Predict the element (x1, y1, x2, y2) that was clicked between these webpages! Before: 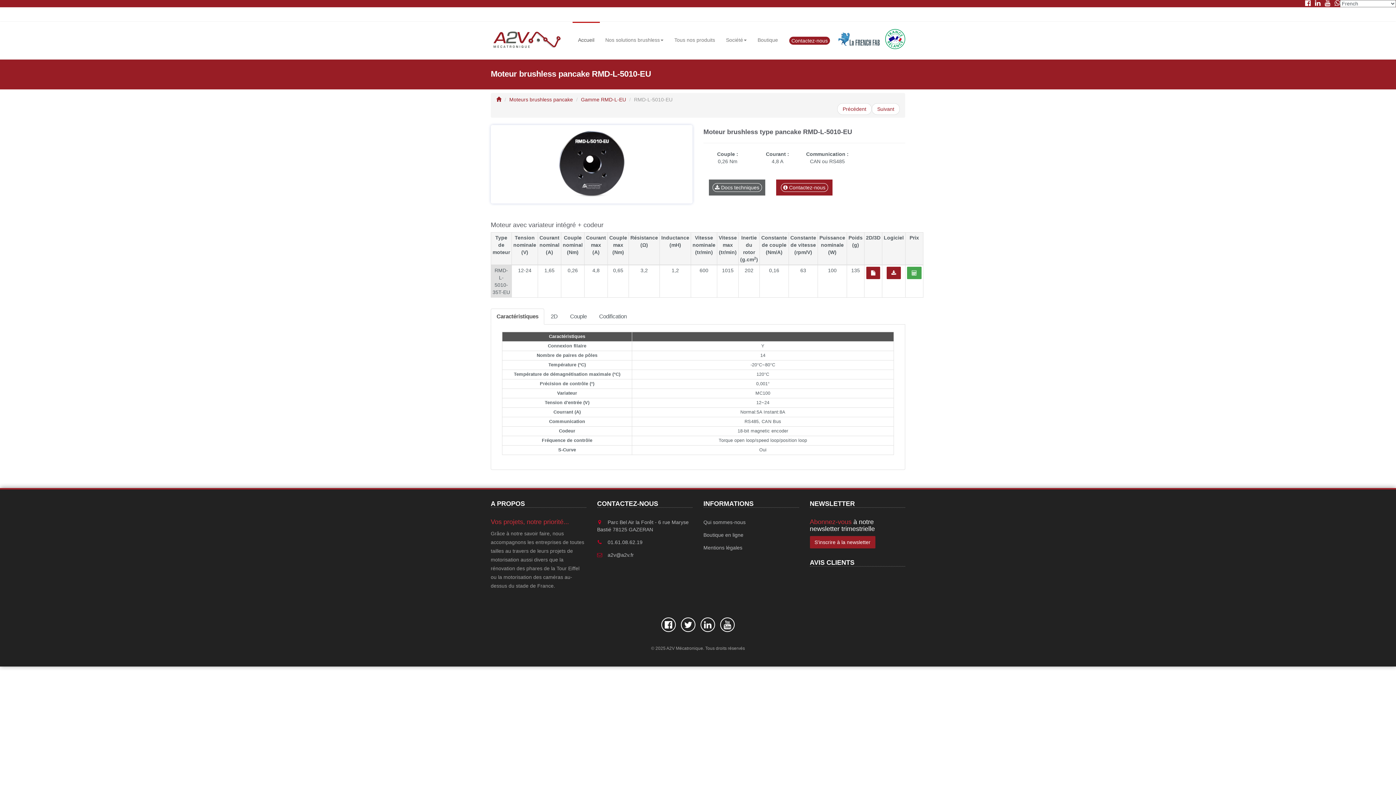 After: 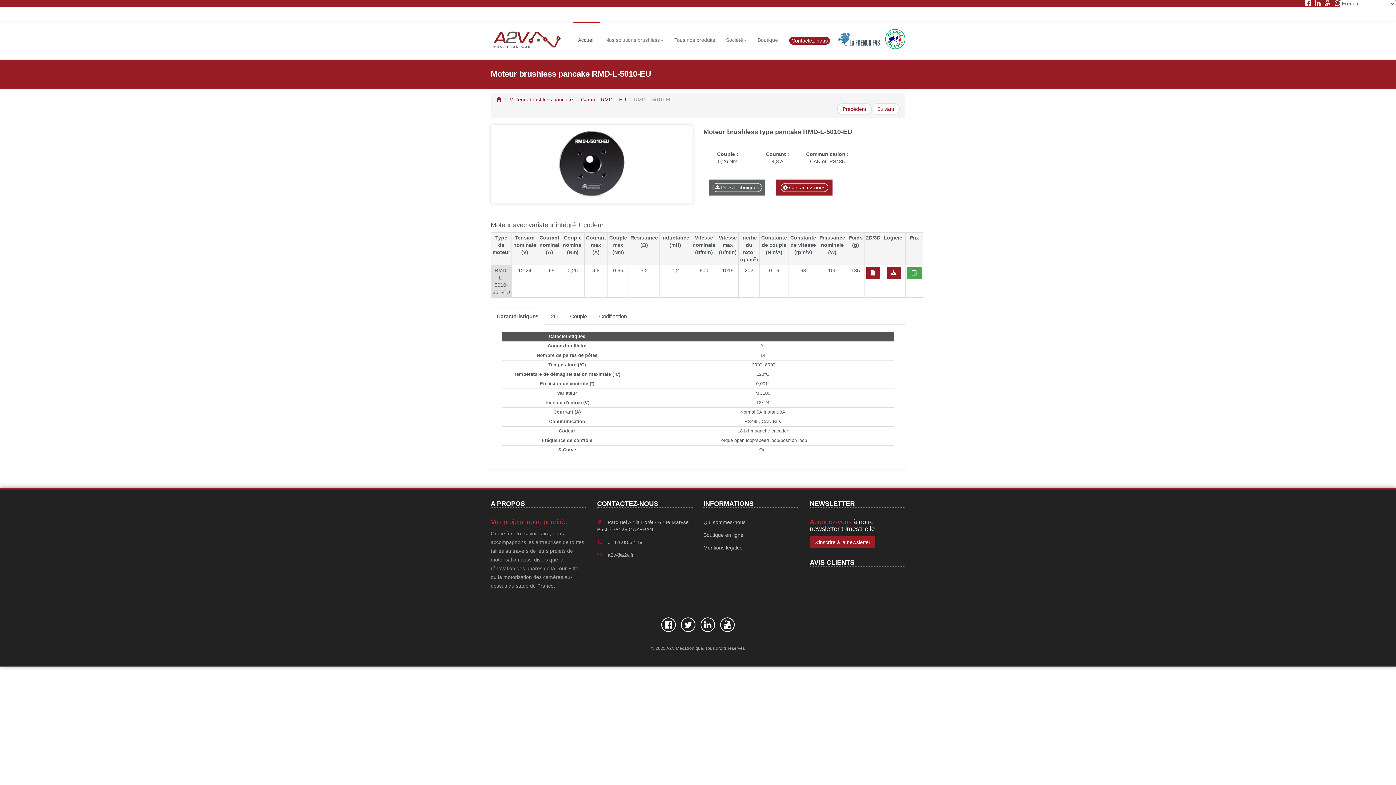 Action: bbox: (1325, 0, 1330, 6)